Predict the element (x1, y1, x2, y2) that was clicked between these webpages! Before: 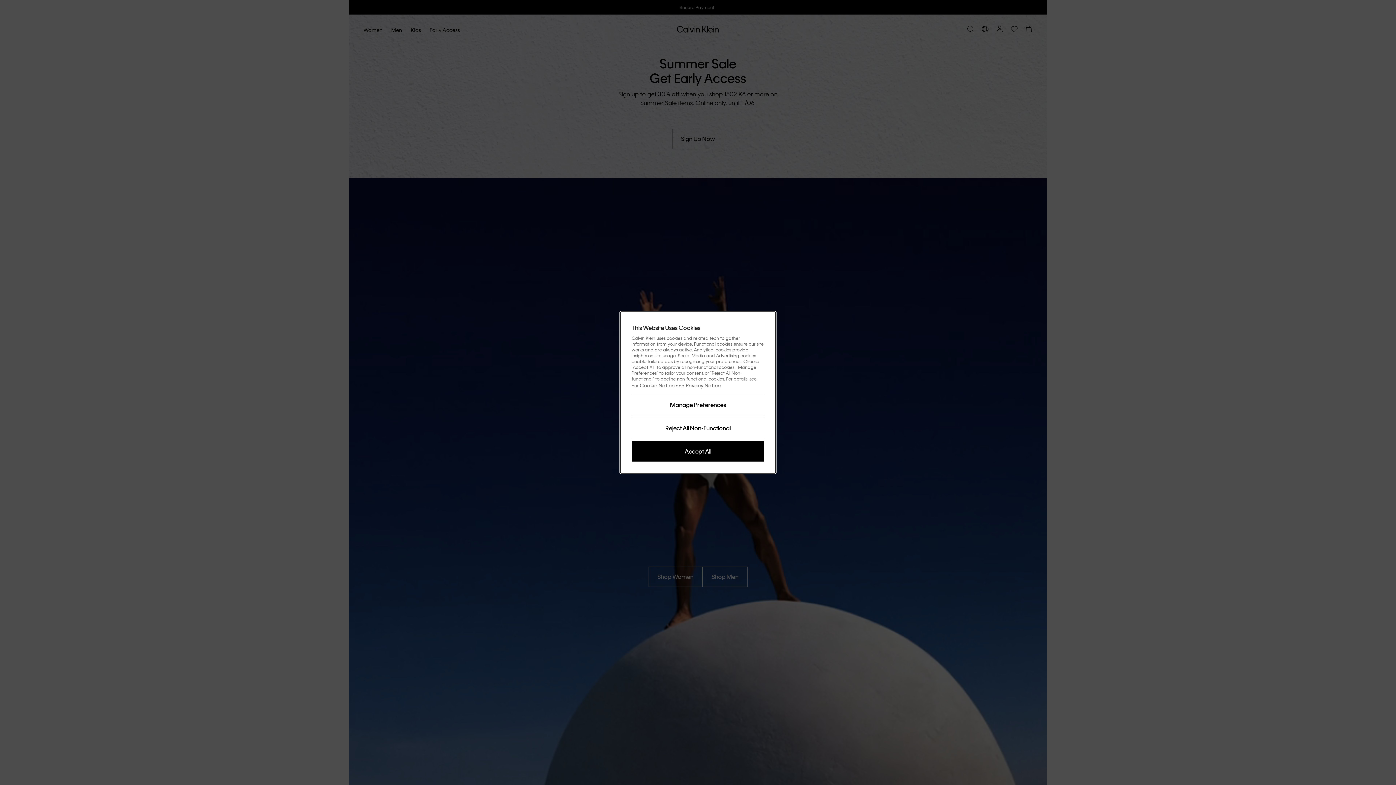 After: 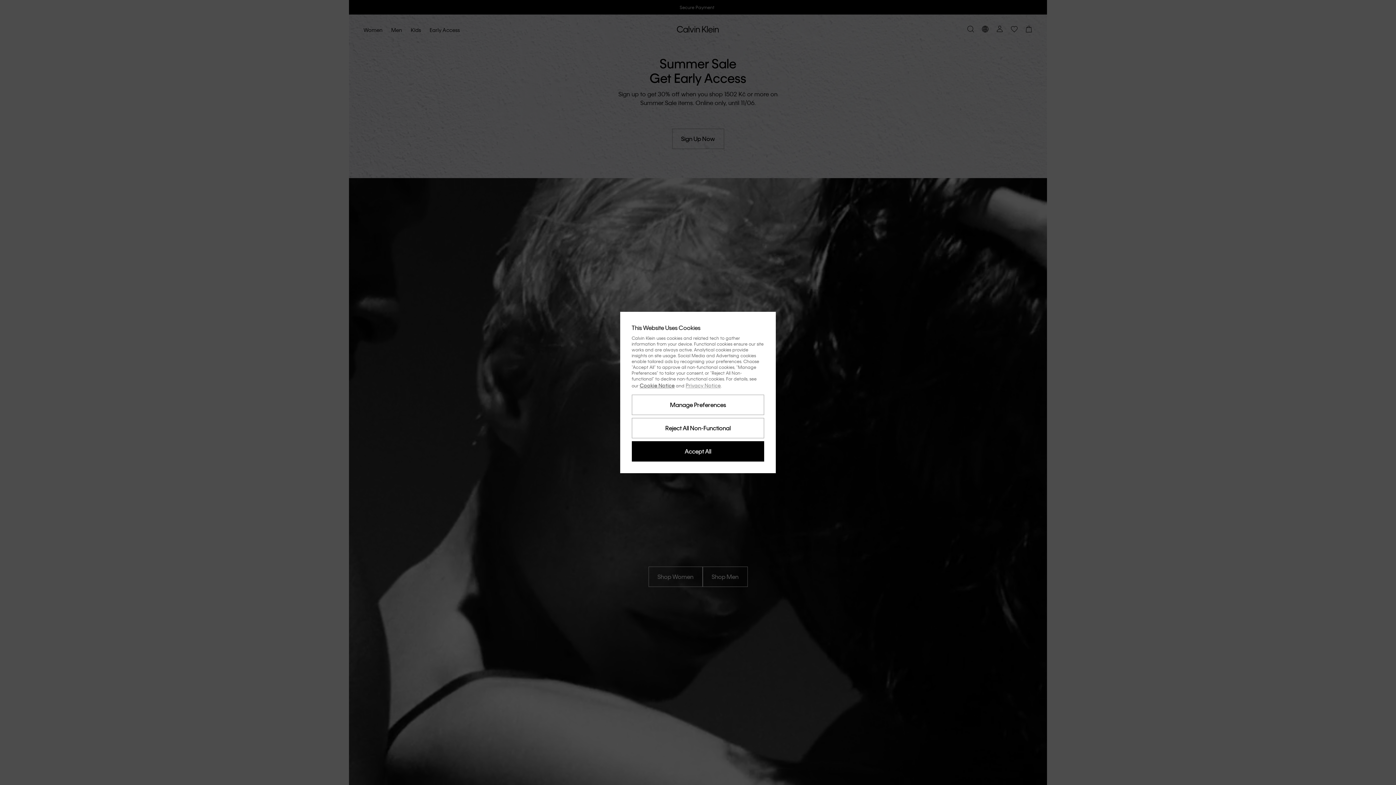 Action: label: Privacy Notice bbox: (685, 382, 720, 388)